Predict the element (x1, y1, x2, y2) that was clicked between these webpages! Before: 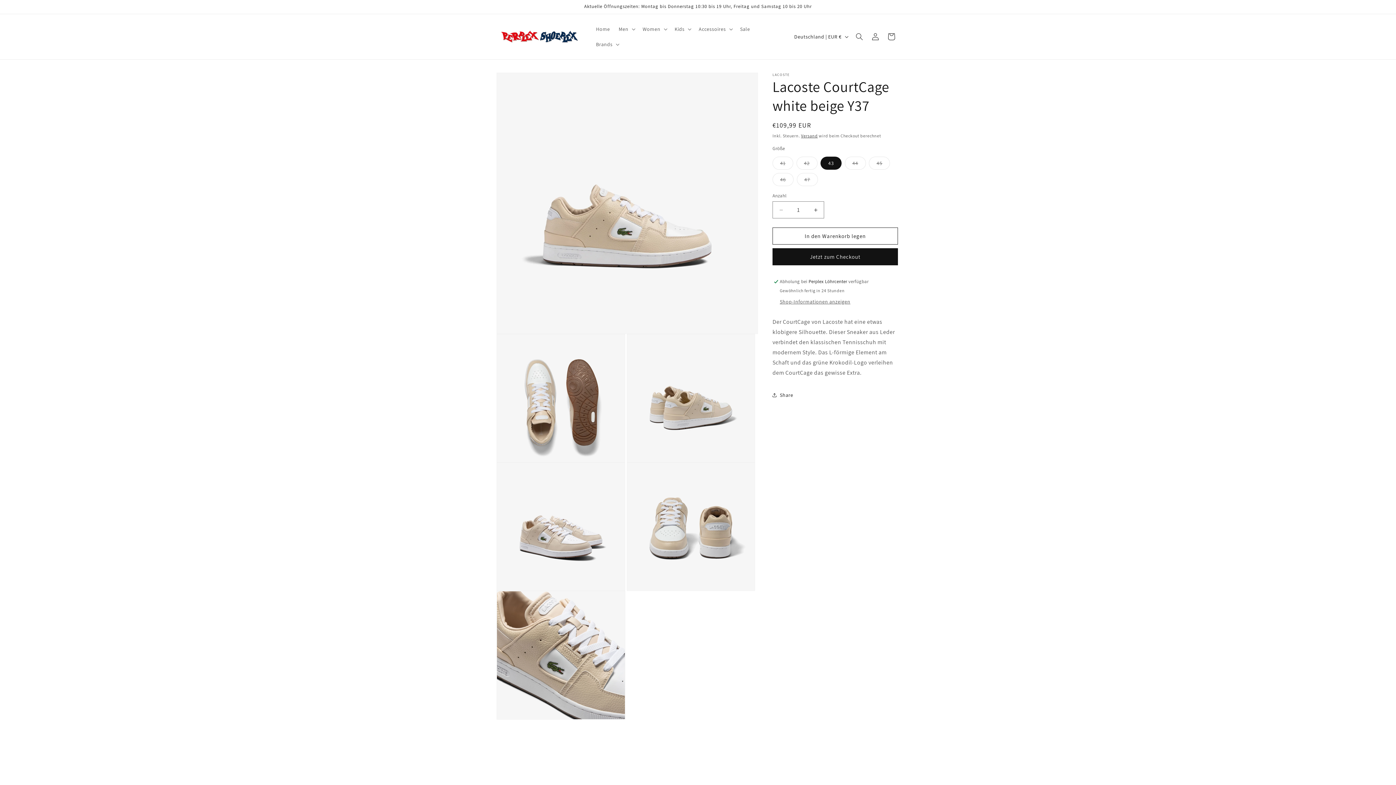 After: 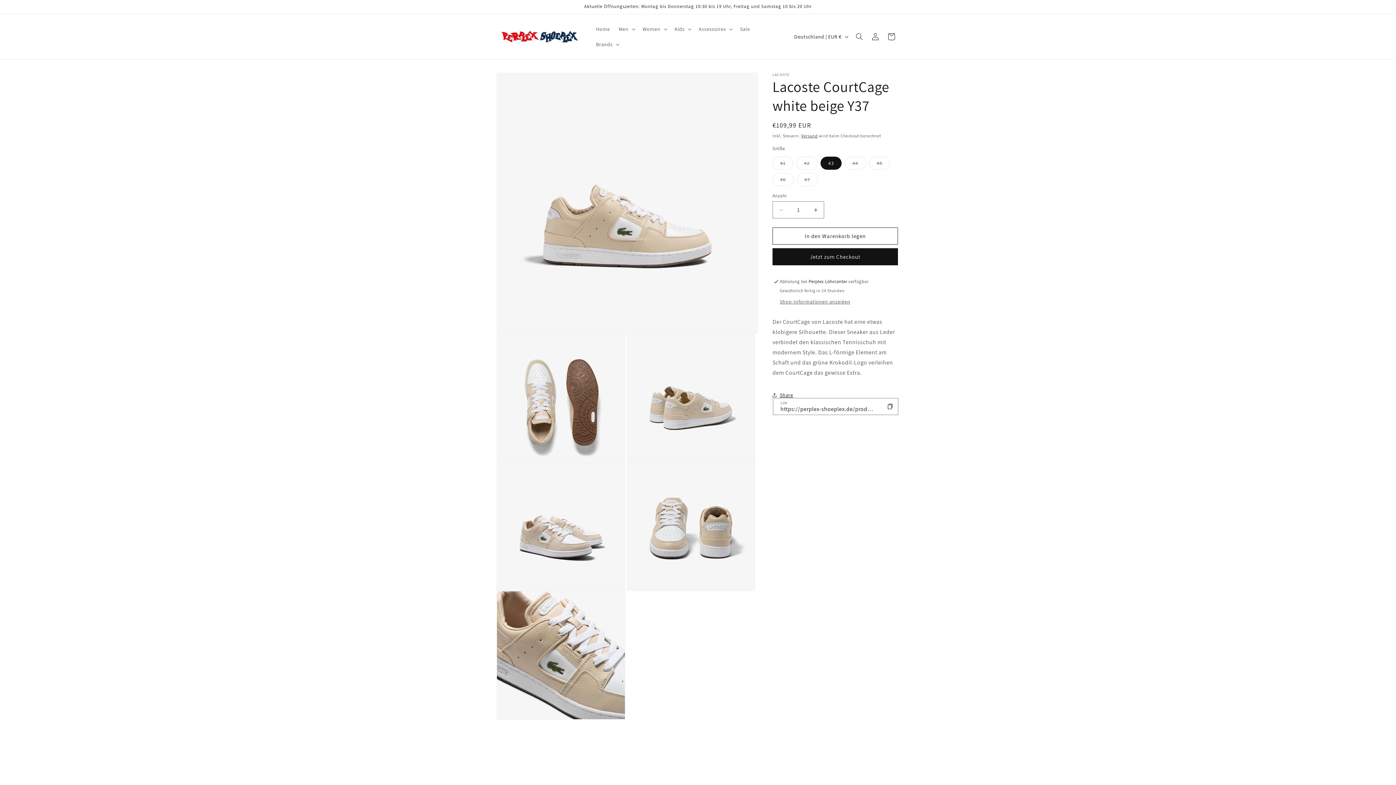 Action: label: Share bbox: (772, 387, 793, 403)